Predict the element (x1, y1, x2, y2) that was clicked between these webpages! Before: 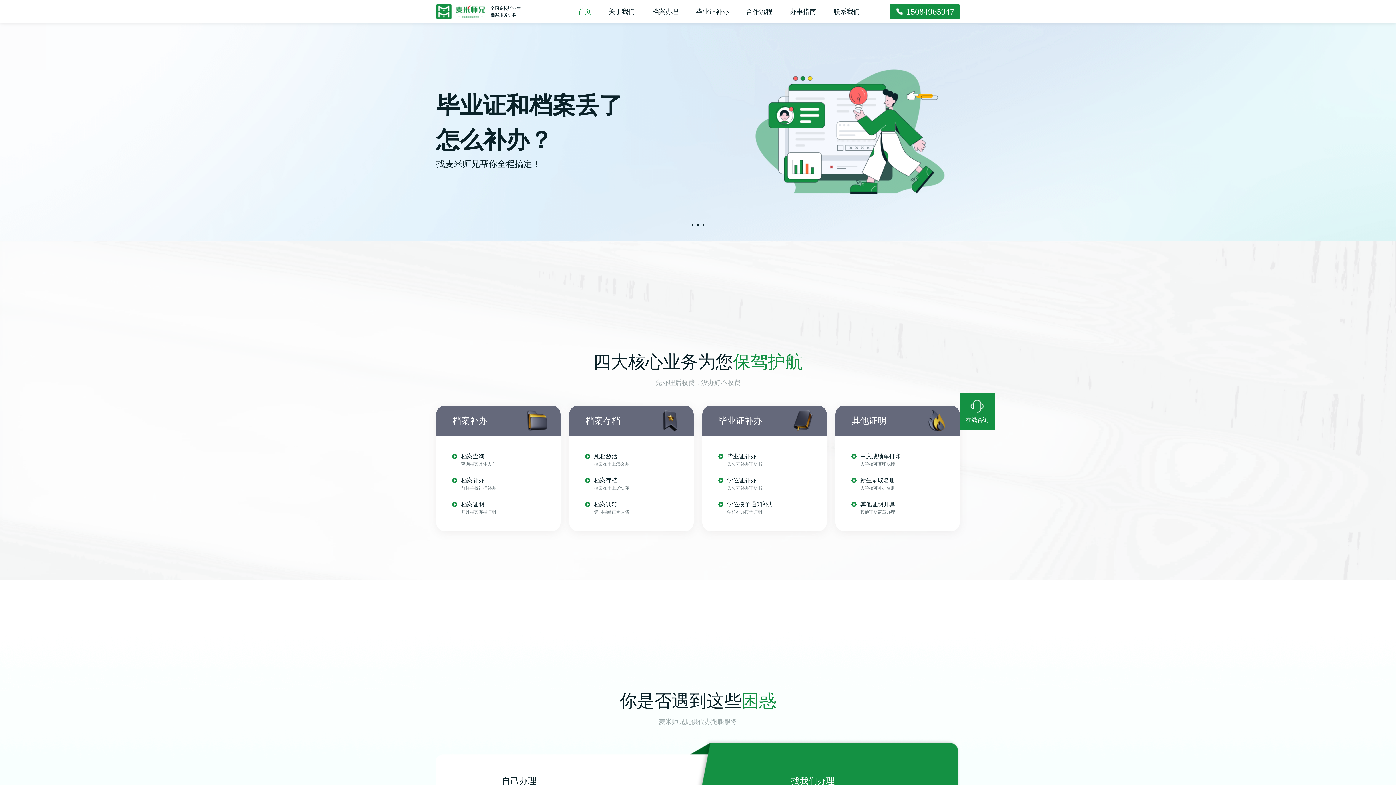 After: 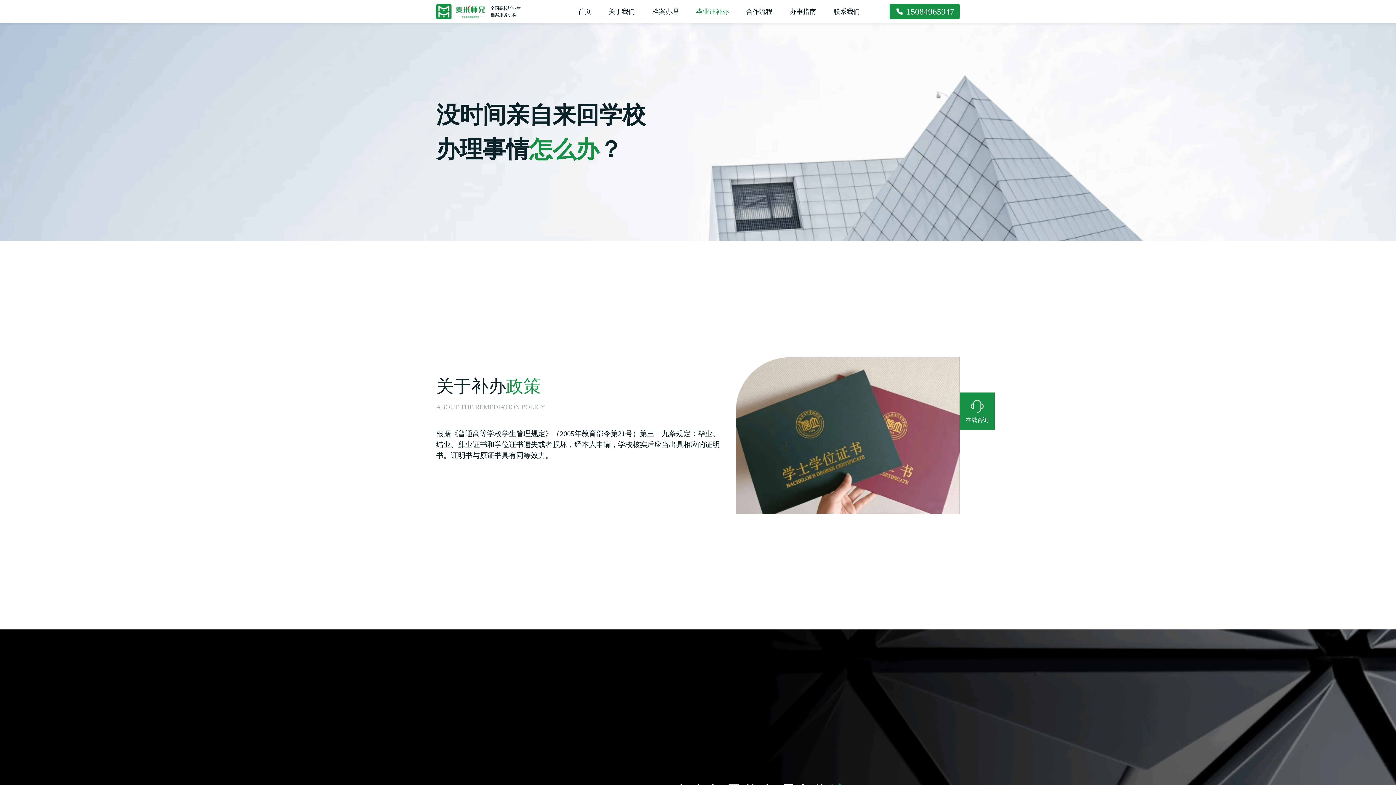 Action: label: 毕业证补办 bbox: (696, 0, 728, 23)